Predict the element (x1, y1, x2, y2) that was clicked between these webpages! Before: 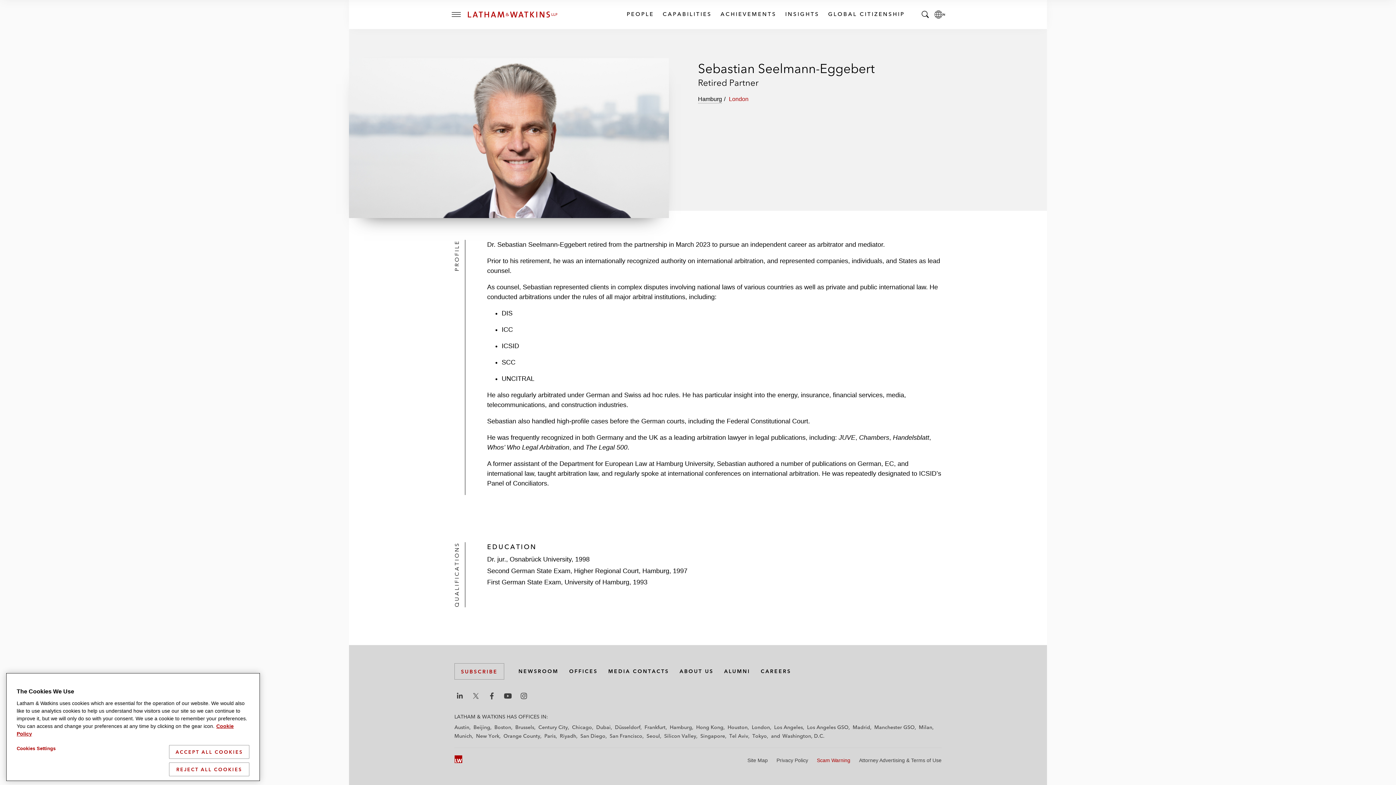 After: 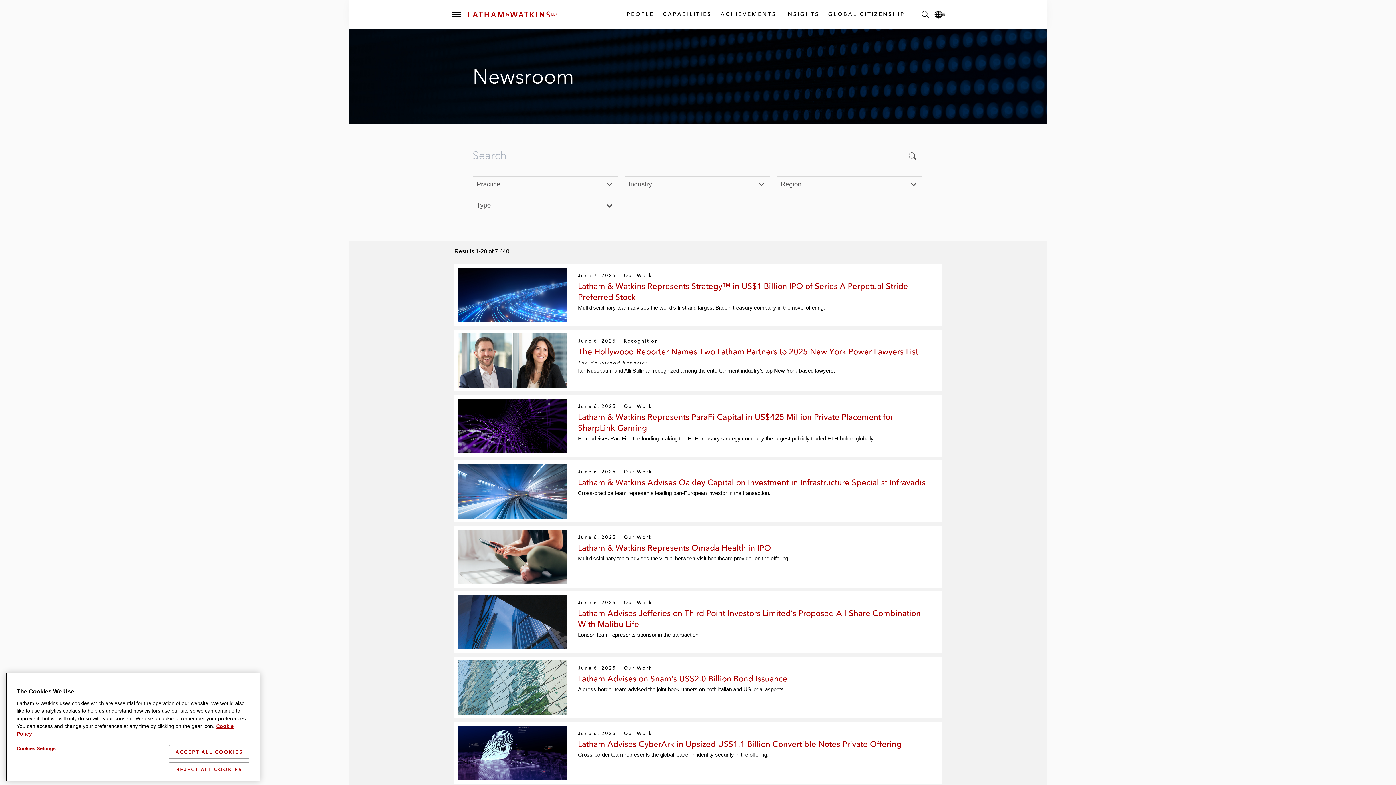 Action: label: NEWSROOM bbox: (518, 668, 558, 675)